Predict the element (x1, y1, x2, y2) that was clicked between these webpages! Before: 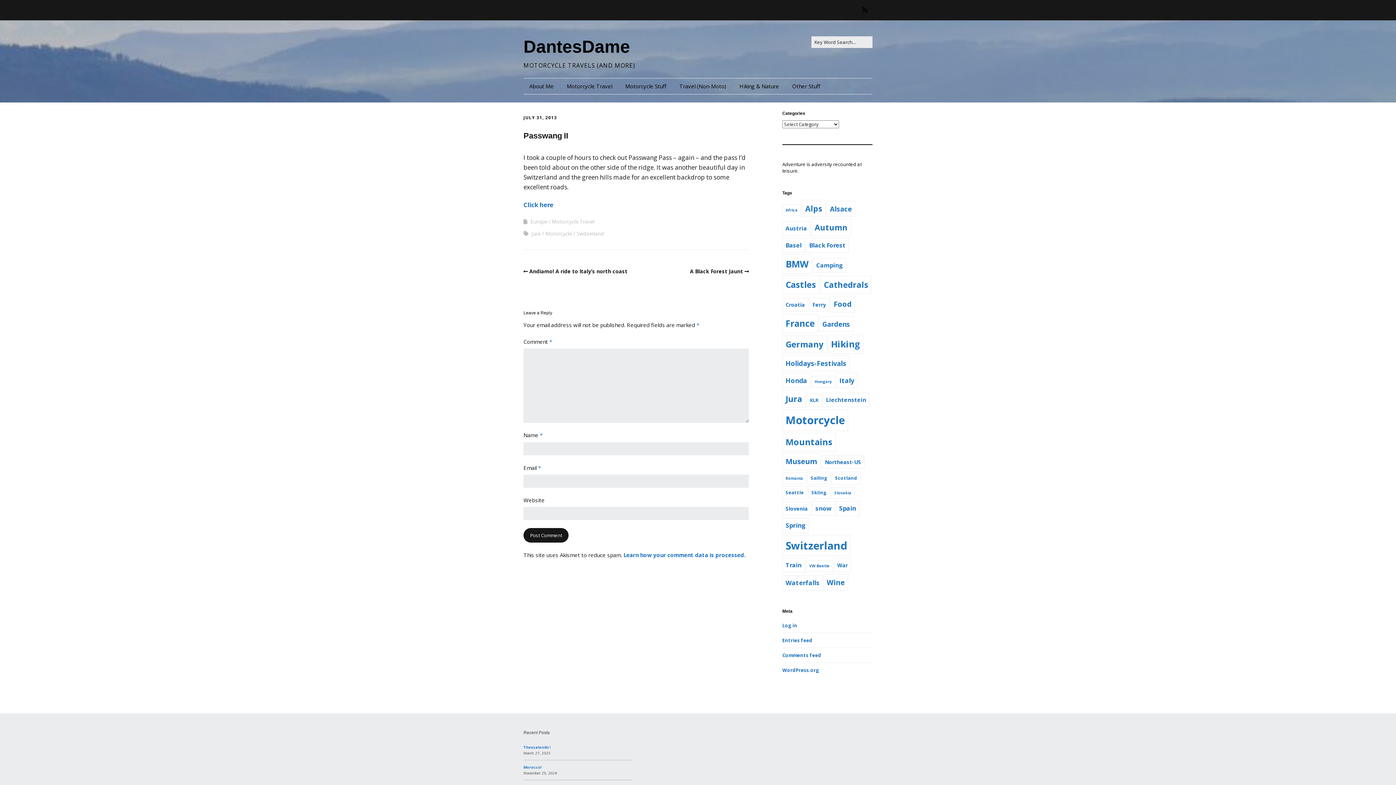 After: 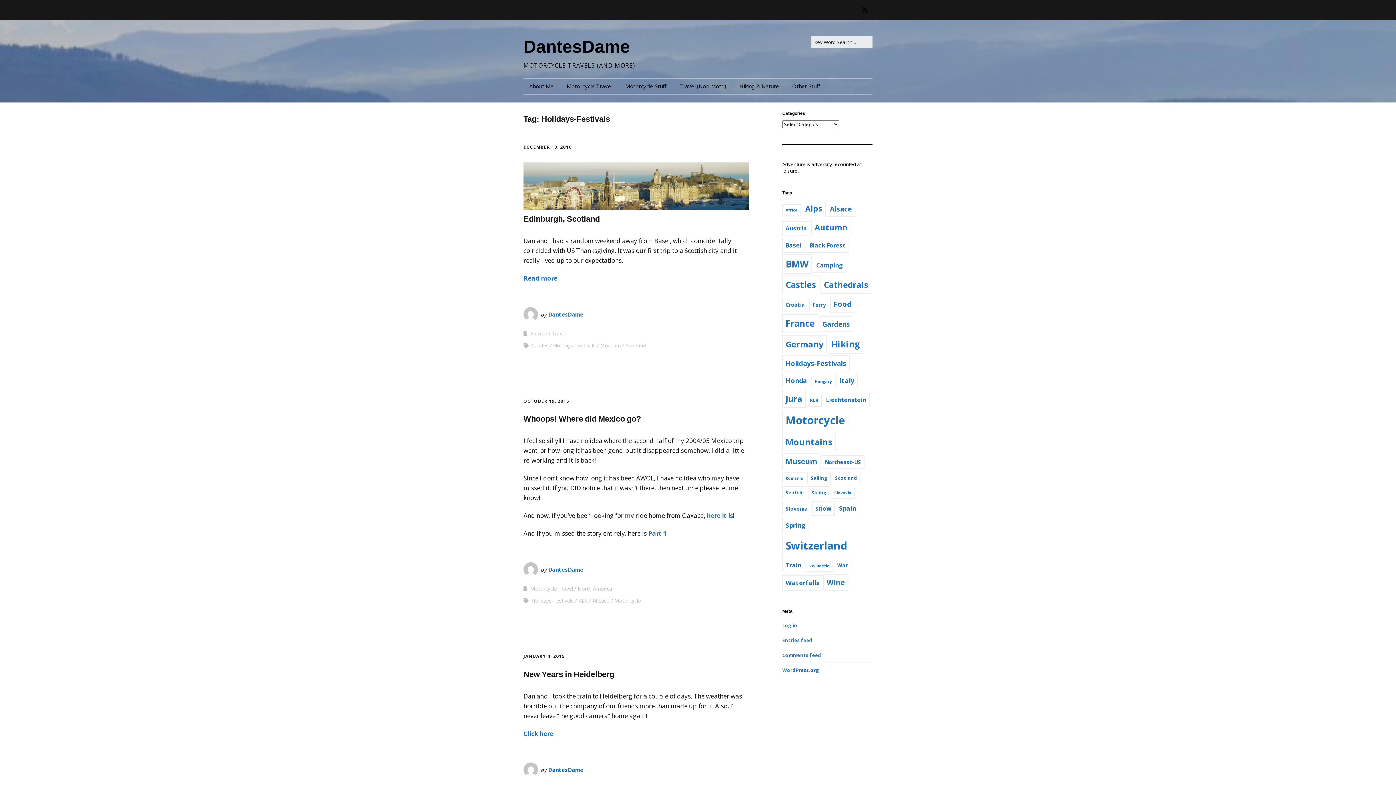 Action: label: Holidays-Festivals (8 items) bbox: (782, 355, 849, 371)